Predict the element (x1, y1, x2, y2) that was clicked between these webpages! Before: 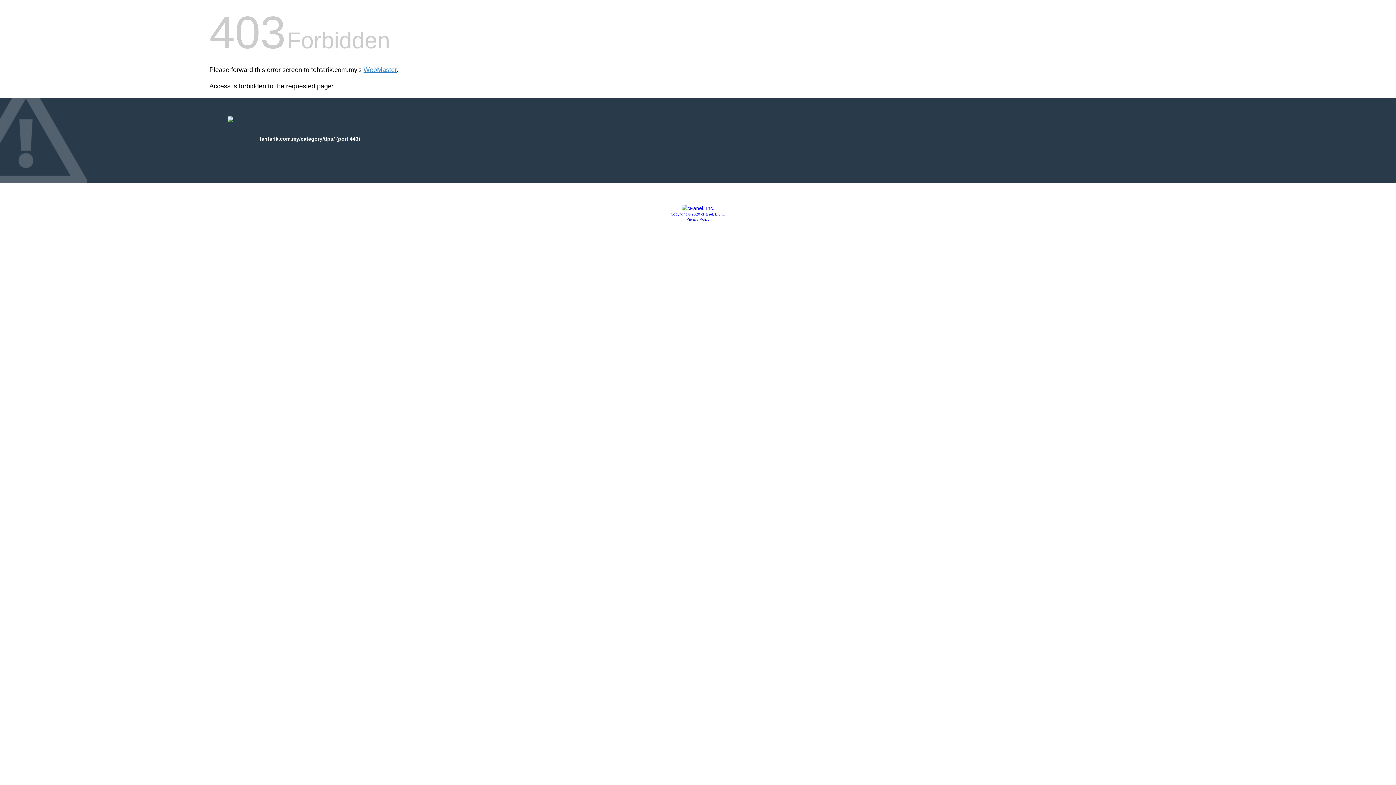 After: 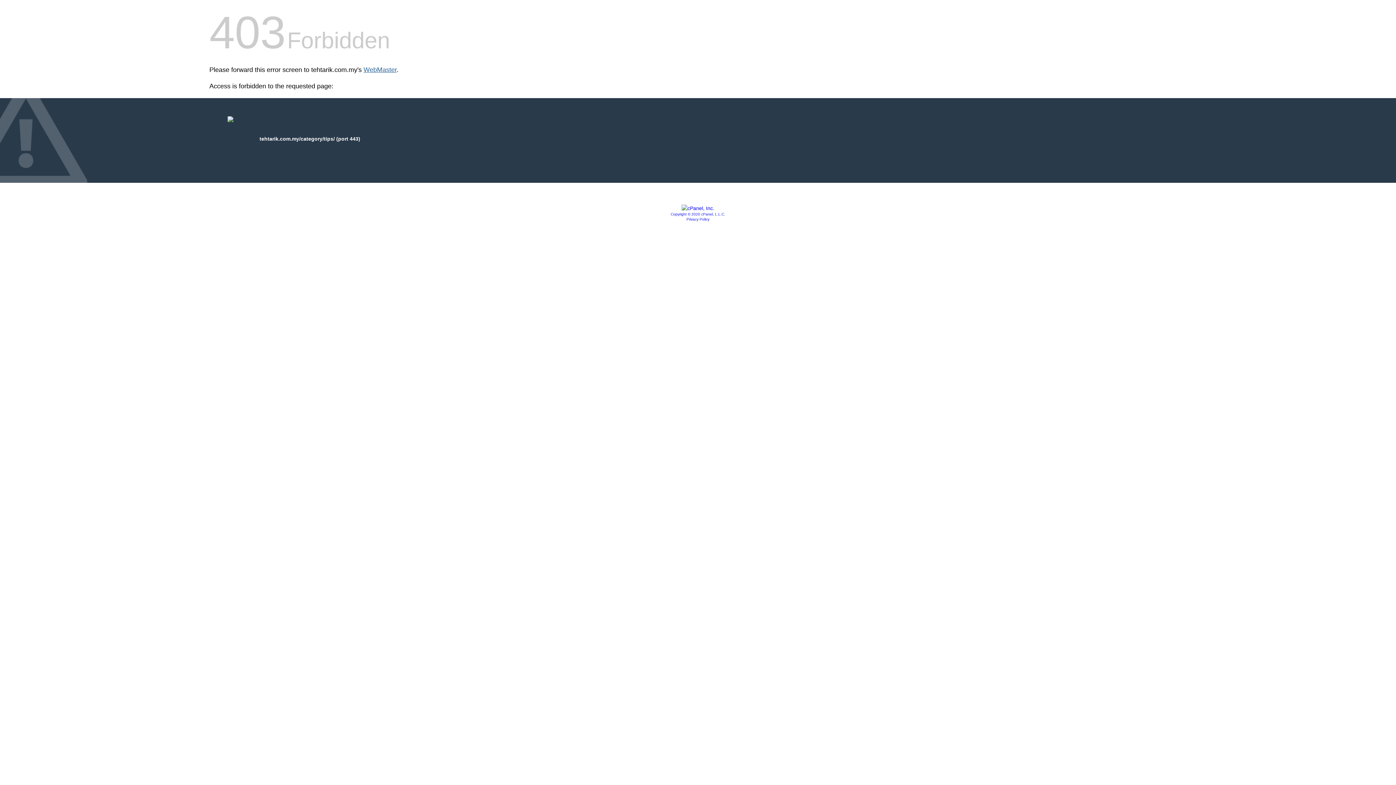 Action: label: WebMaster bbox: (363, 66, 396, 73)